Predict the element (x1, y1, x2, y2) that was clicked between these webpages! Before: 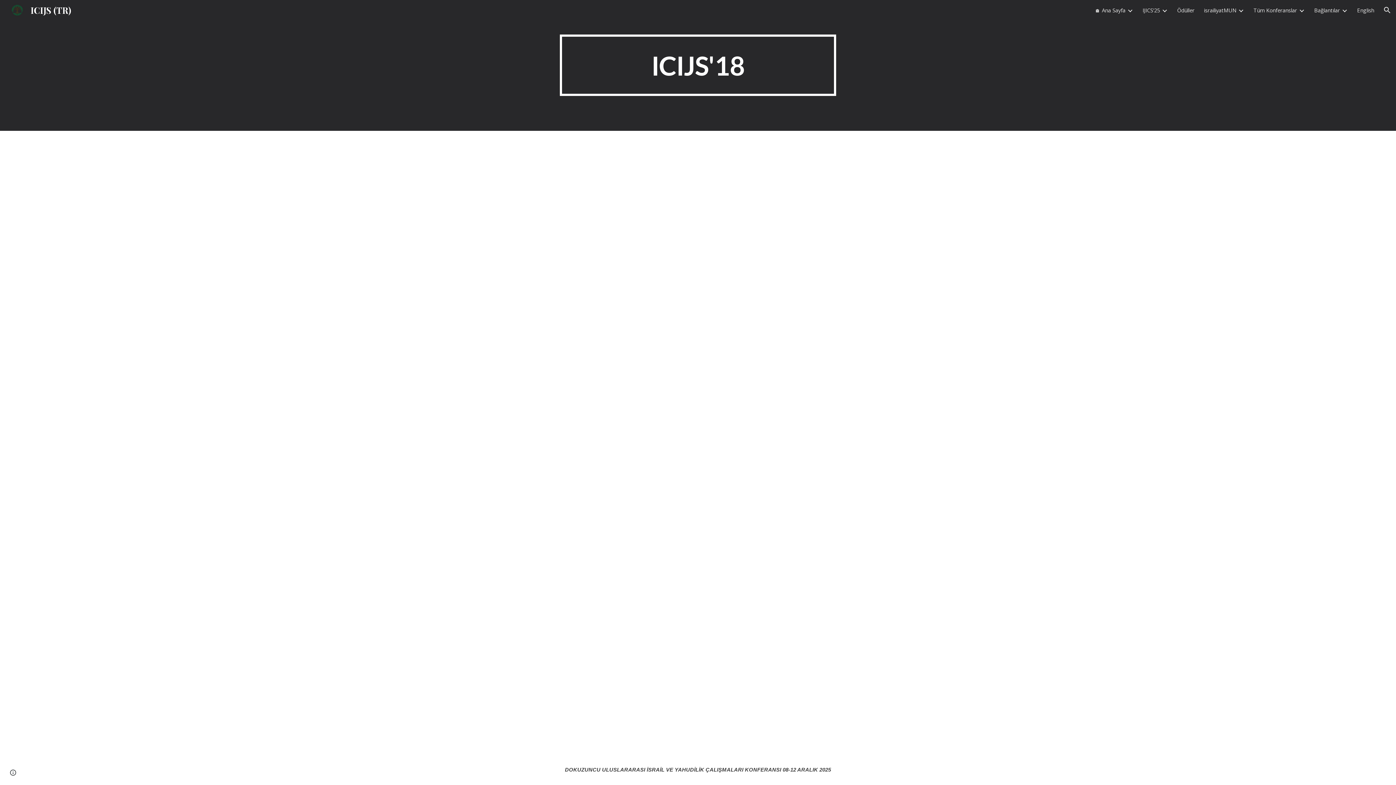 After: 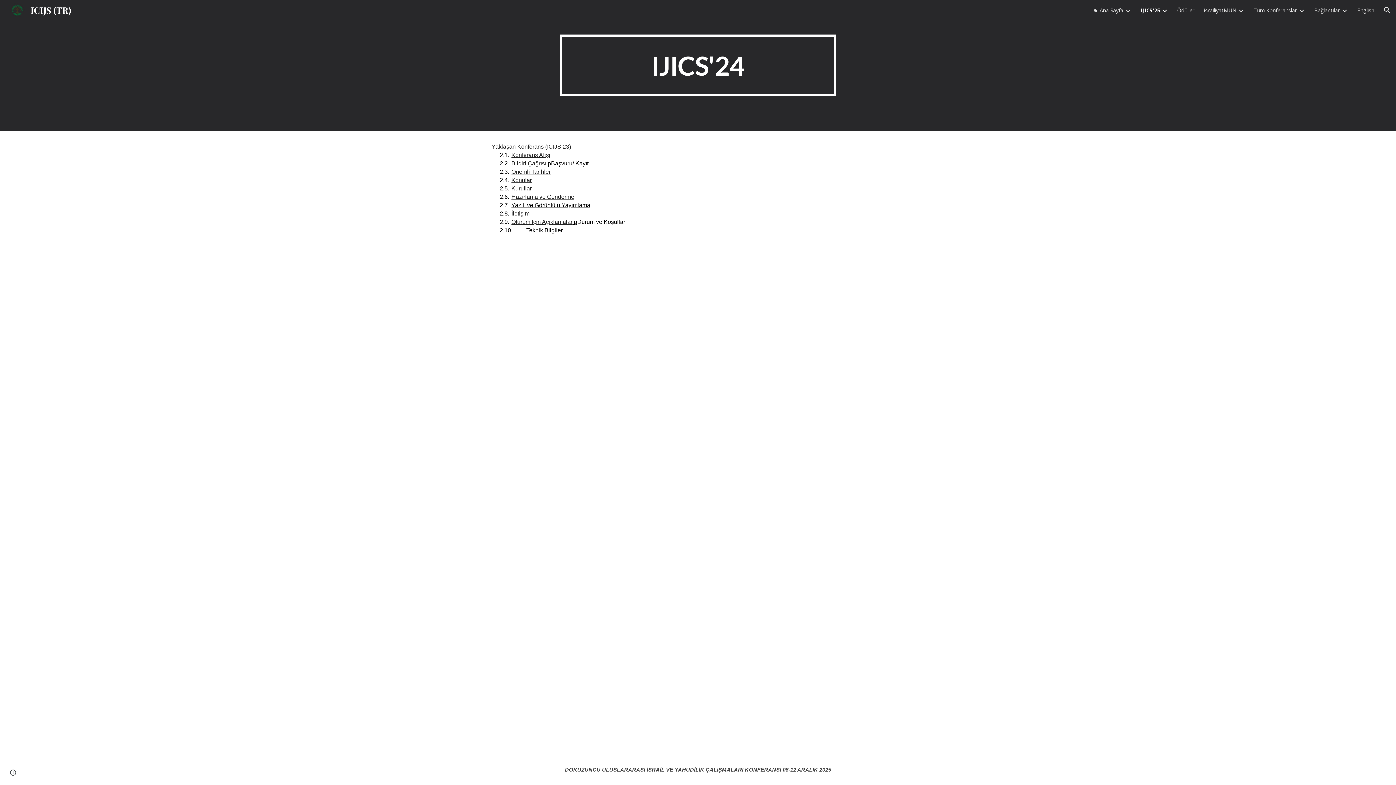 Action: label: IJICS'25 bbox: (1142, 6, 1160, 13)